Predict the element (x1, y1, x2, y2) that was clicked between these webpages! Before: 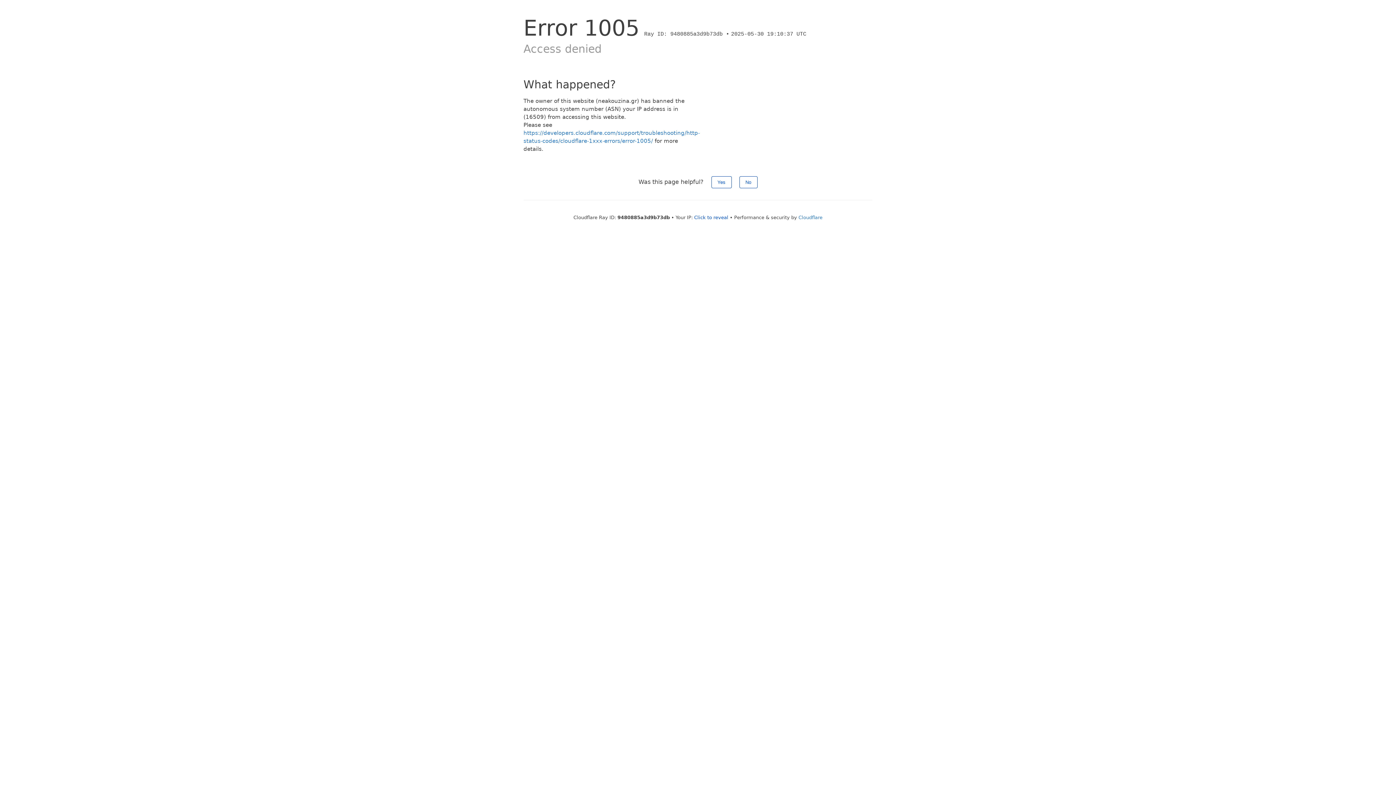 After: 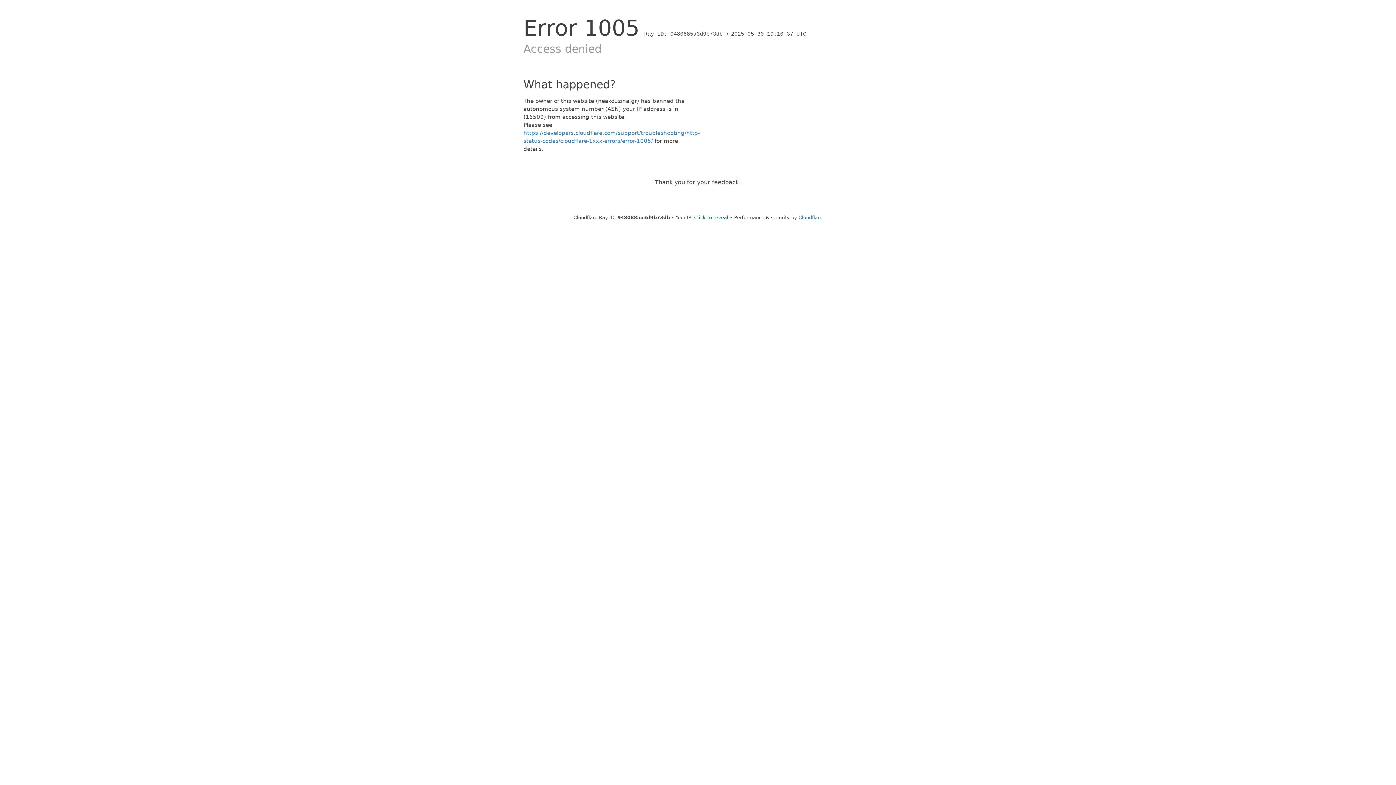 Action: bbox: (739, 176, 757, 188) label: No